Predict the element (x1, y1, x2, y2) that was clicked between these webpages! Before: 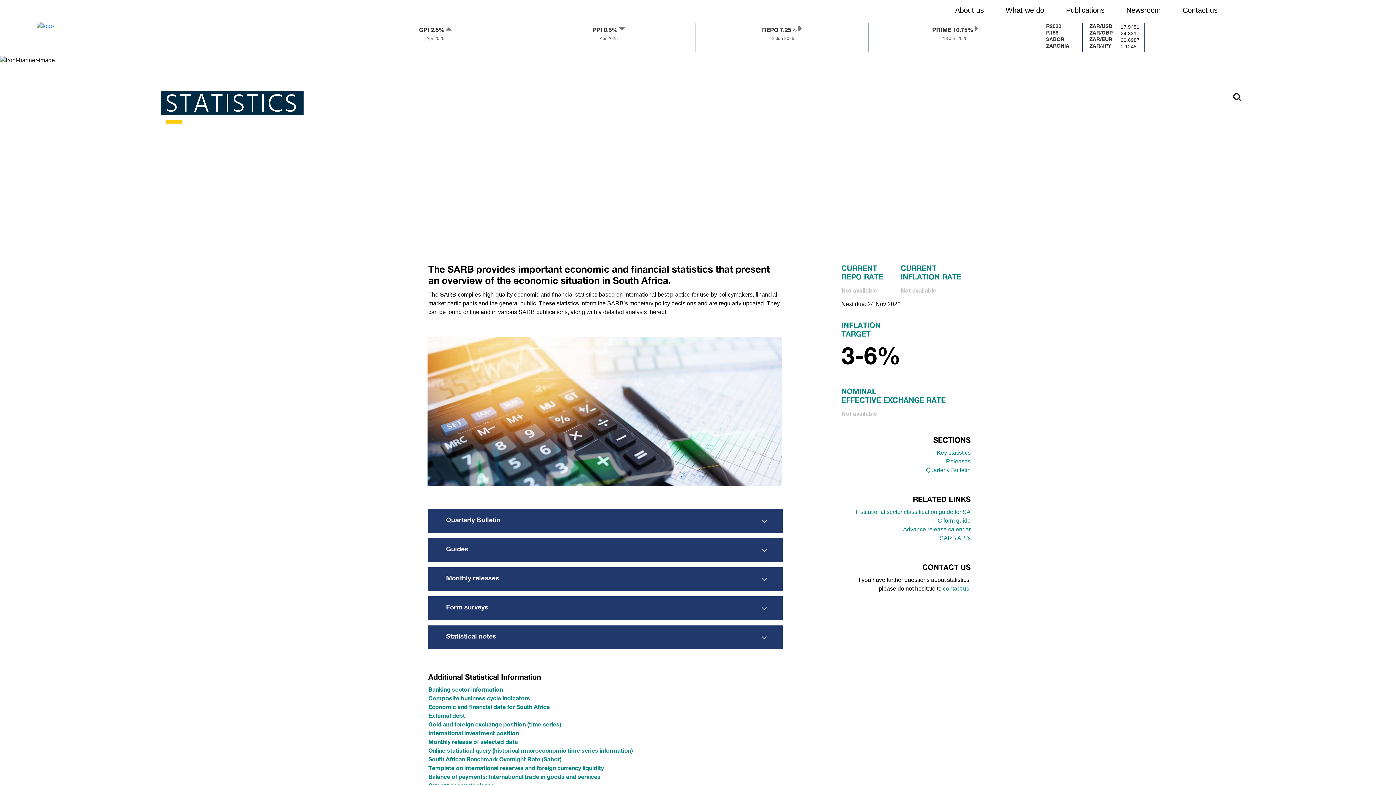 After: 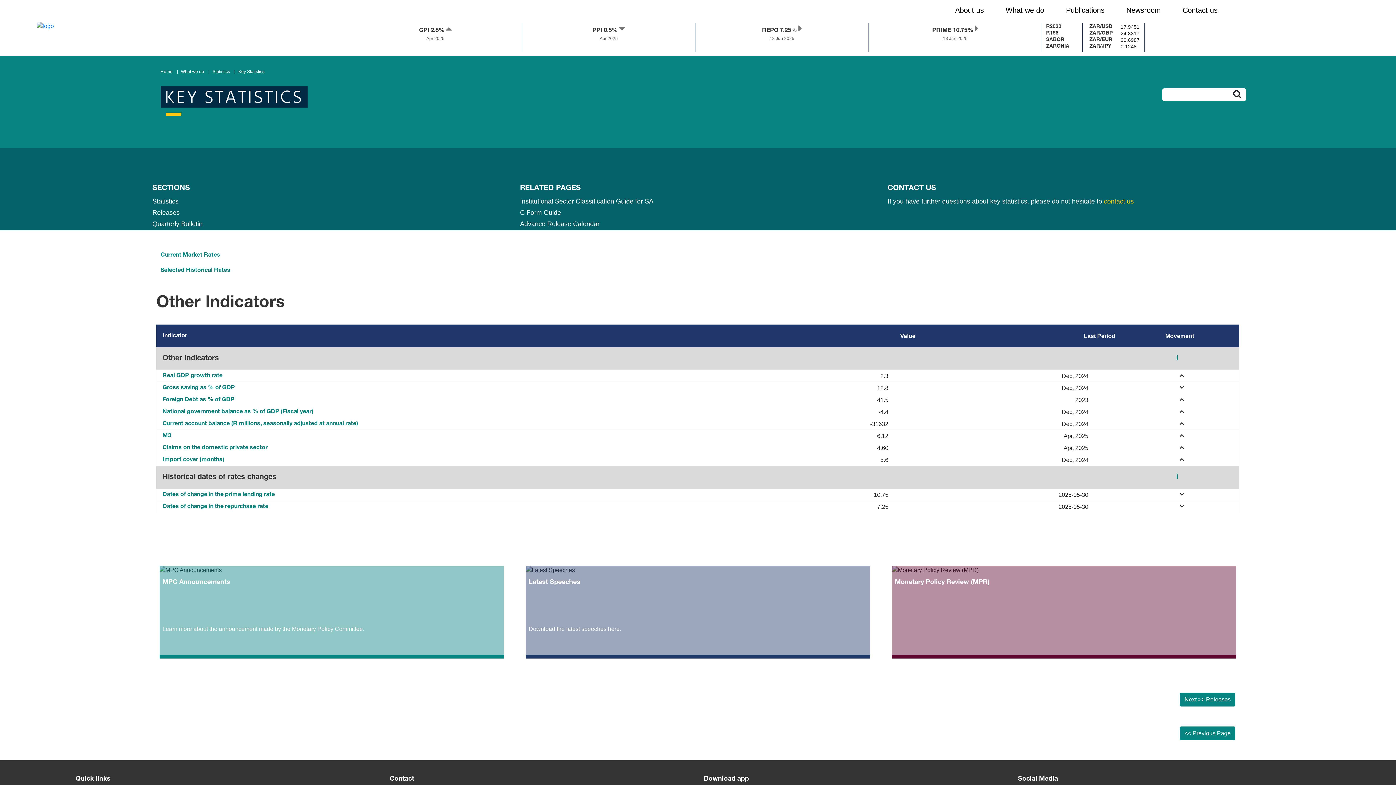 Action: bbox: (937, 449, 970, 456) label: Key statistics